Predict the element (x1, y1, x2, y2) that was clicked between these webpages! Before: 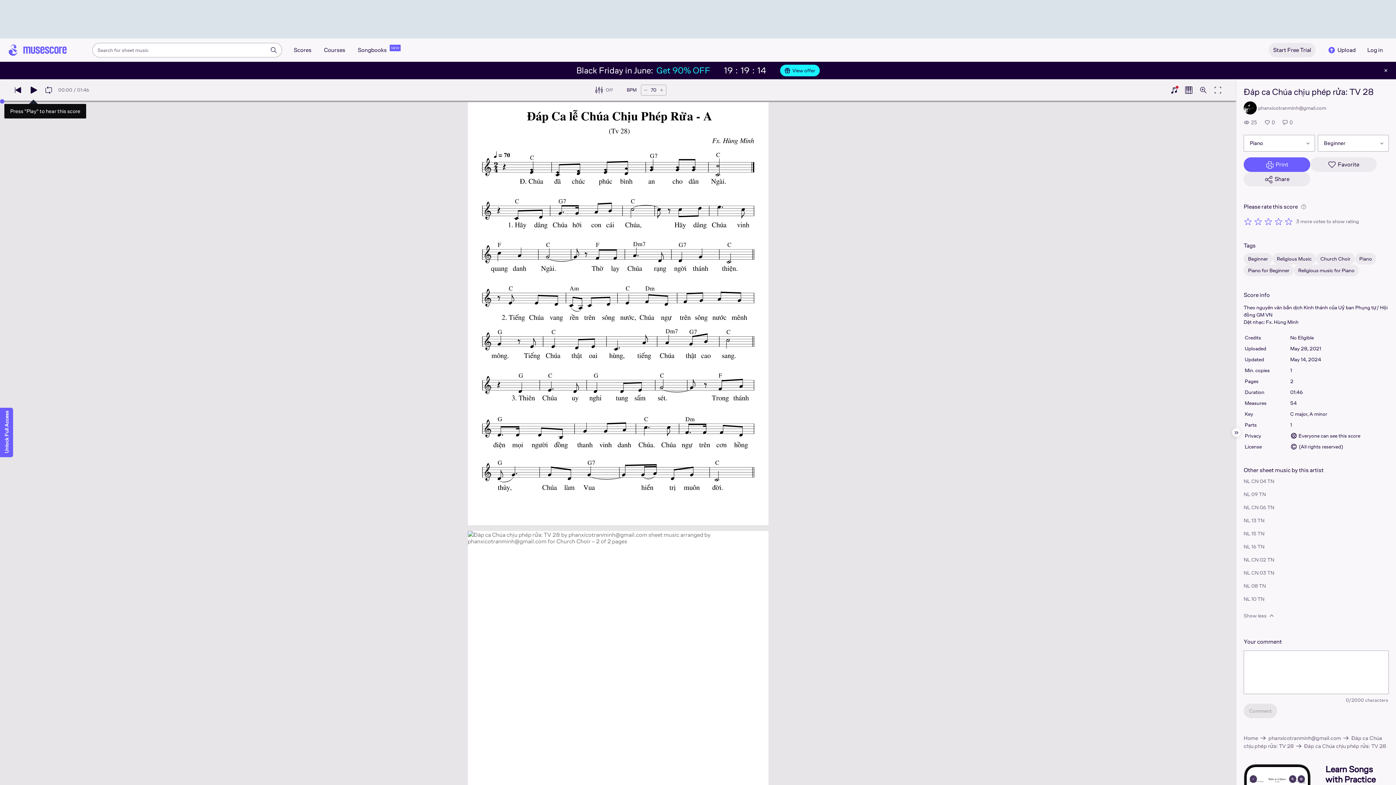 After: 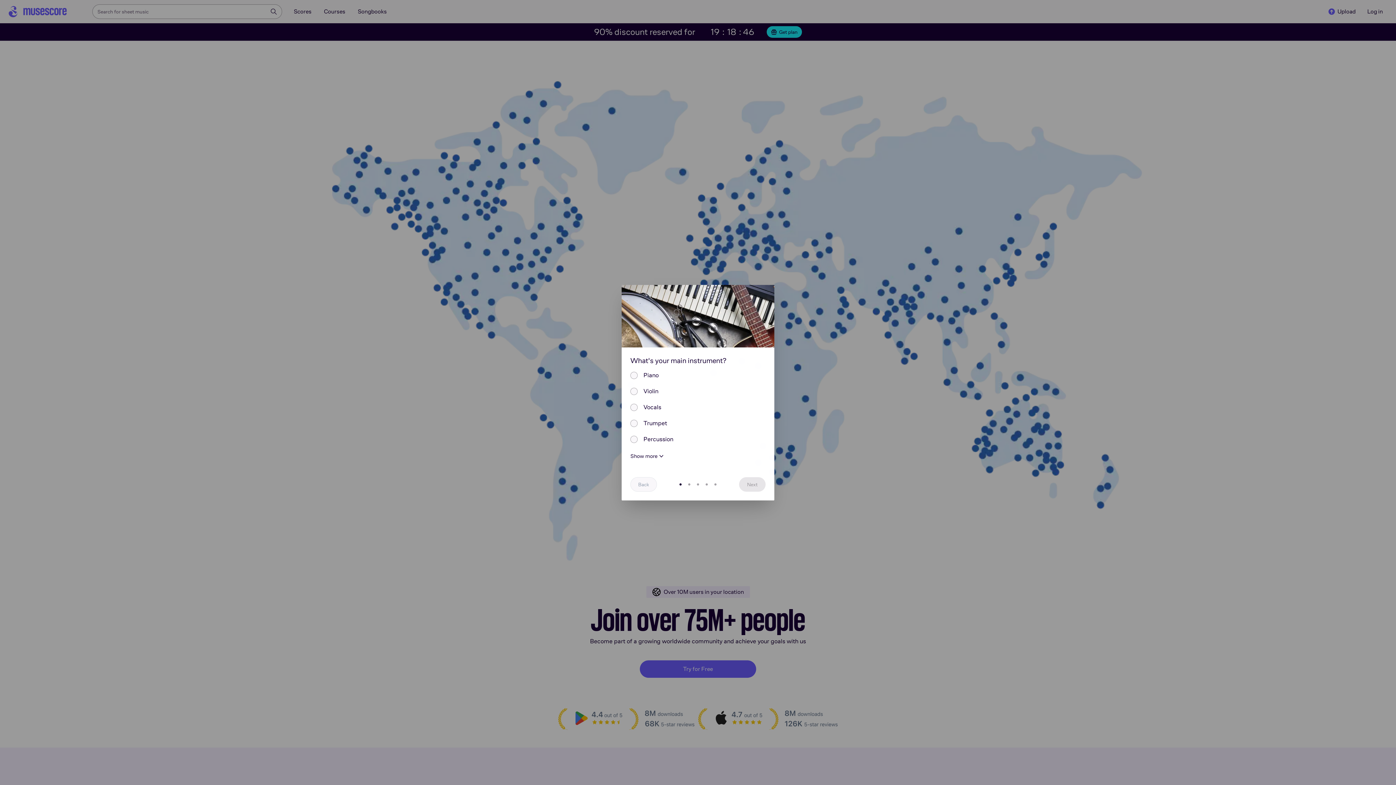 Action: label: Start Free Trial bbox: (1269, 42, 1316, 57)